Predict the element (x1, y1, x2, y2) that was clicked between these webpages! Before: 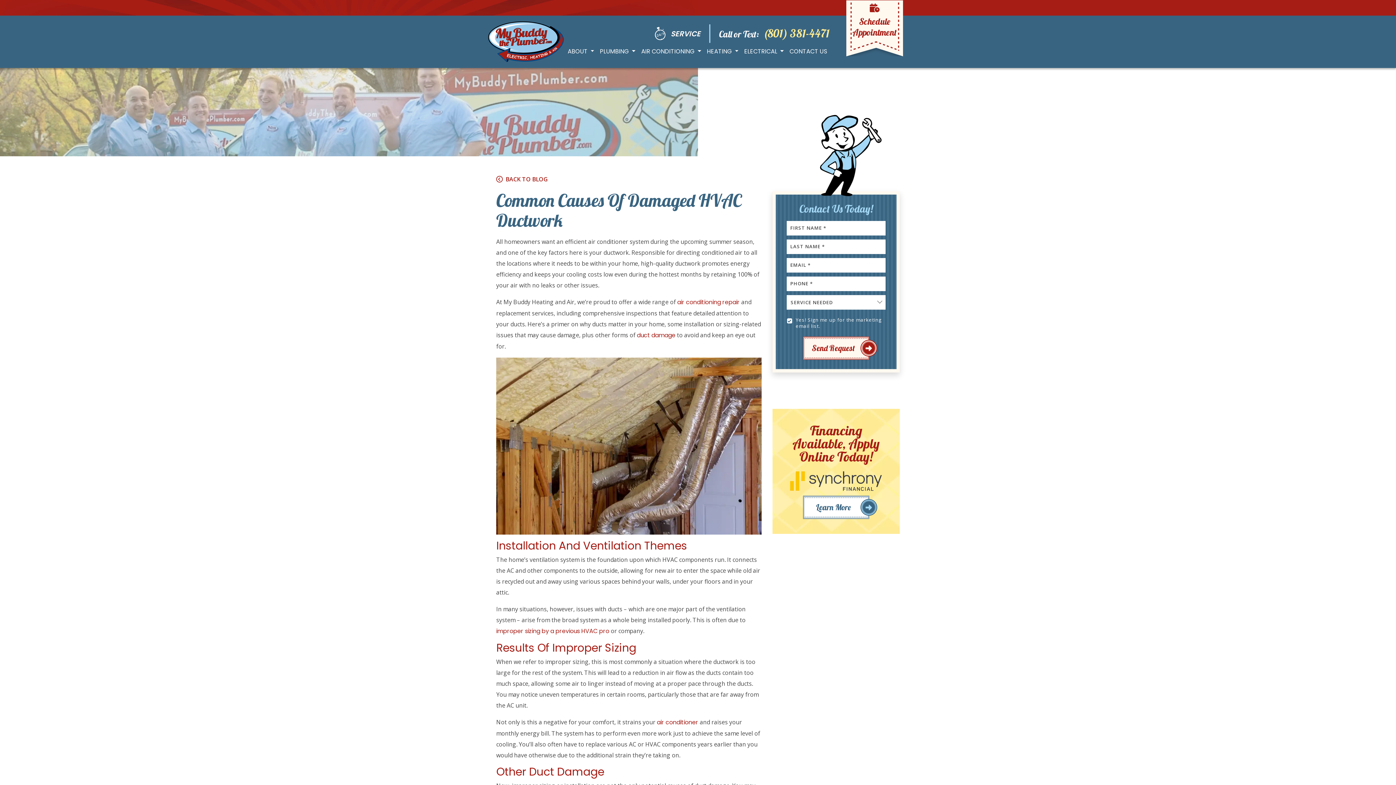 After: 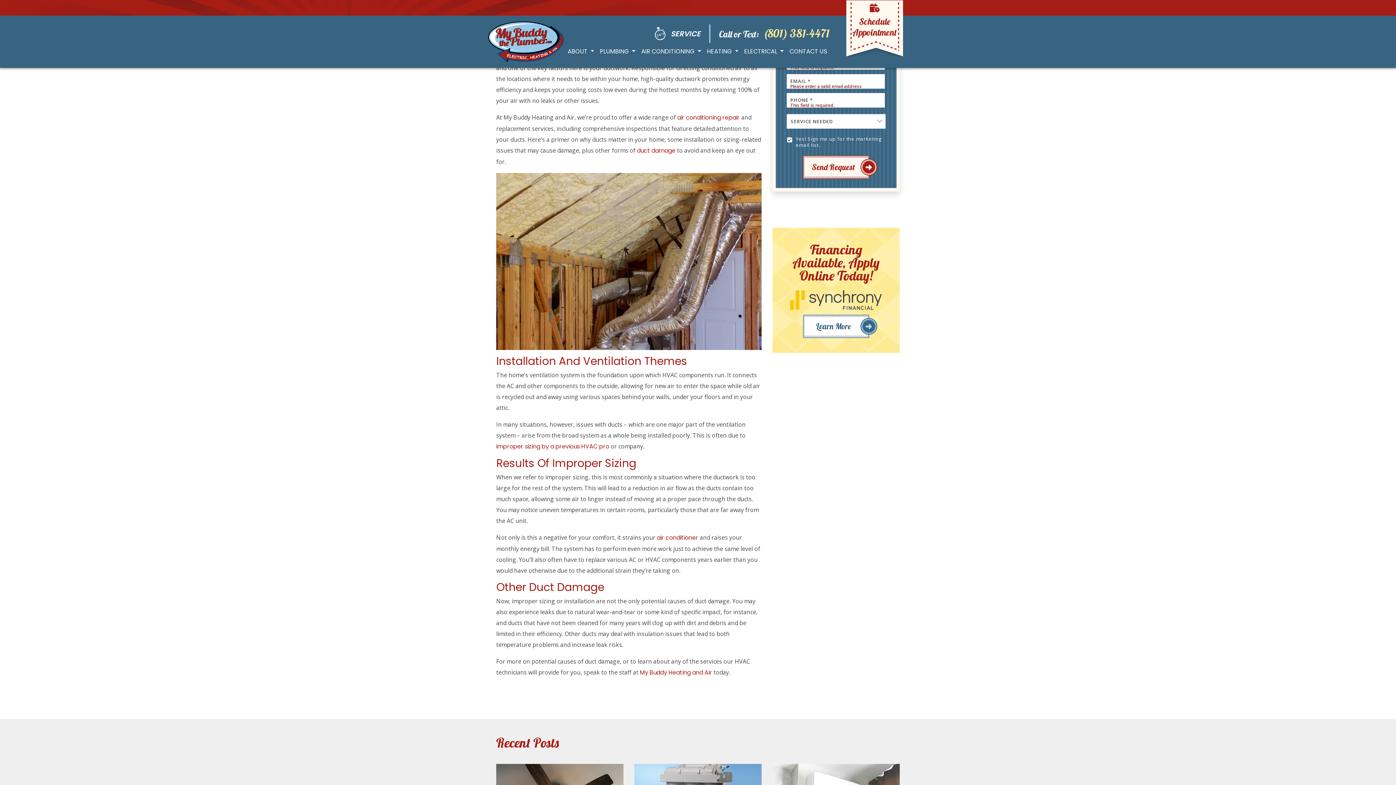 Action: bbox: (803, 336, 869, 360) label: Send Request